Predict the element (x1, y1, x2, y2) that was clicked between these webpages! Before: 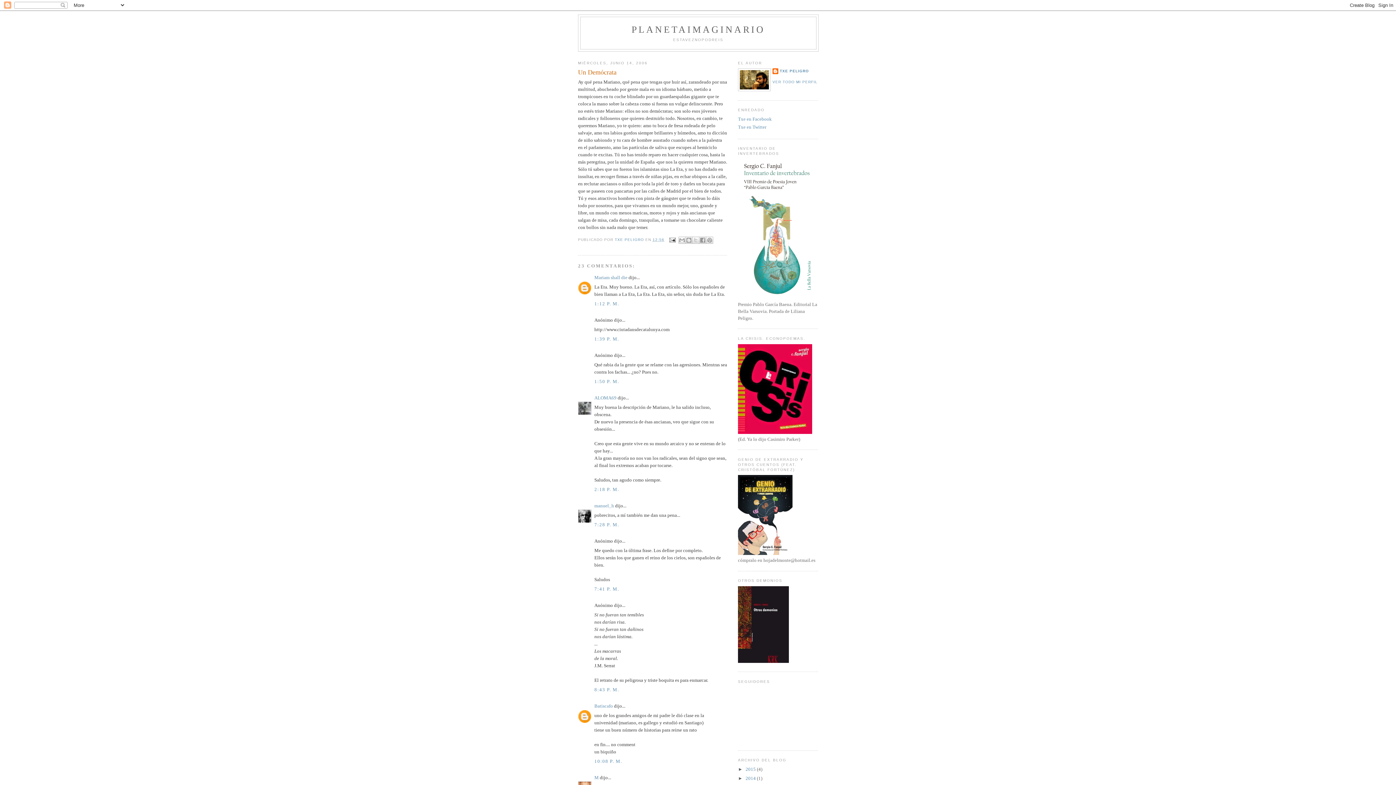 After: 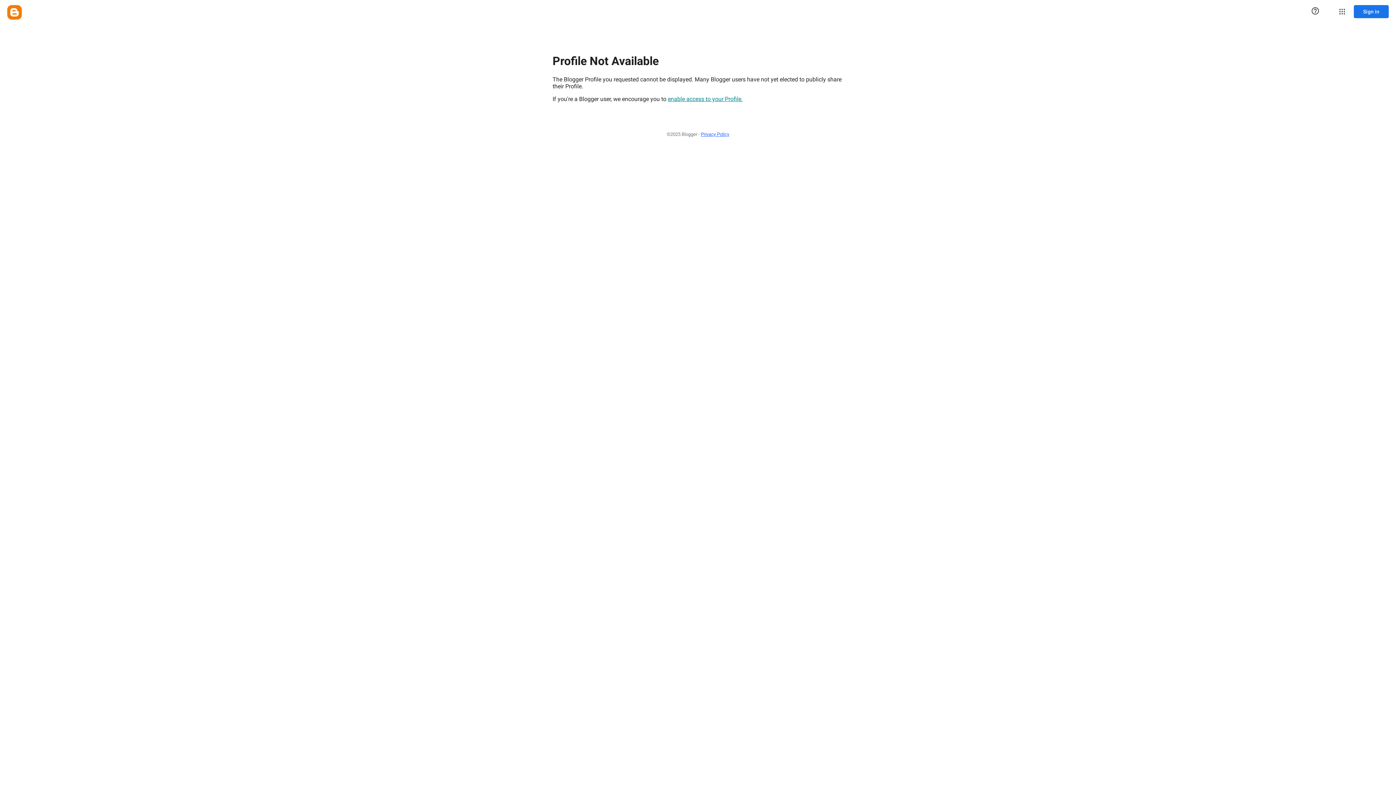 Action: label: Mariam shall die bbox: (594, 274, 627, 280)